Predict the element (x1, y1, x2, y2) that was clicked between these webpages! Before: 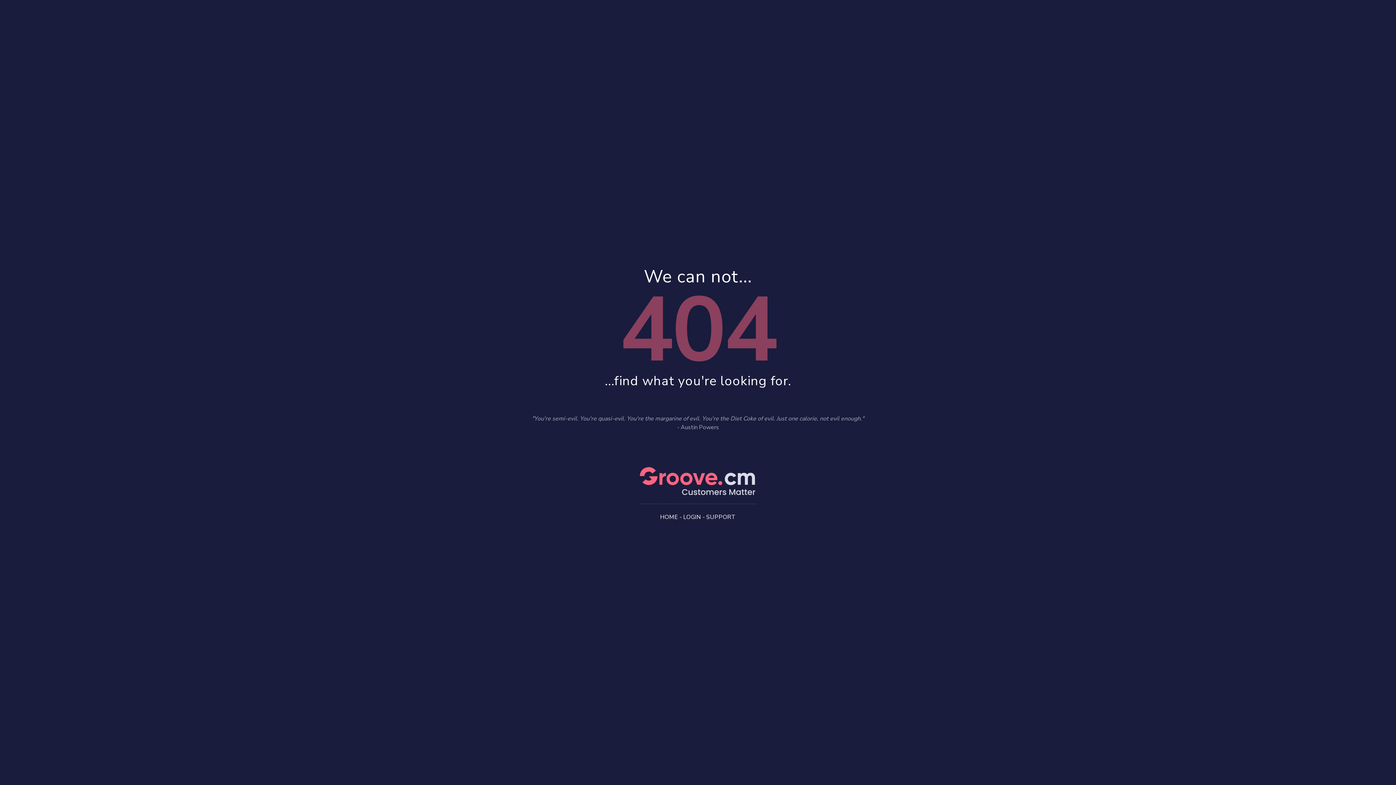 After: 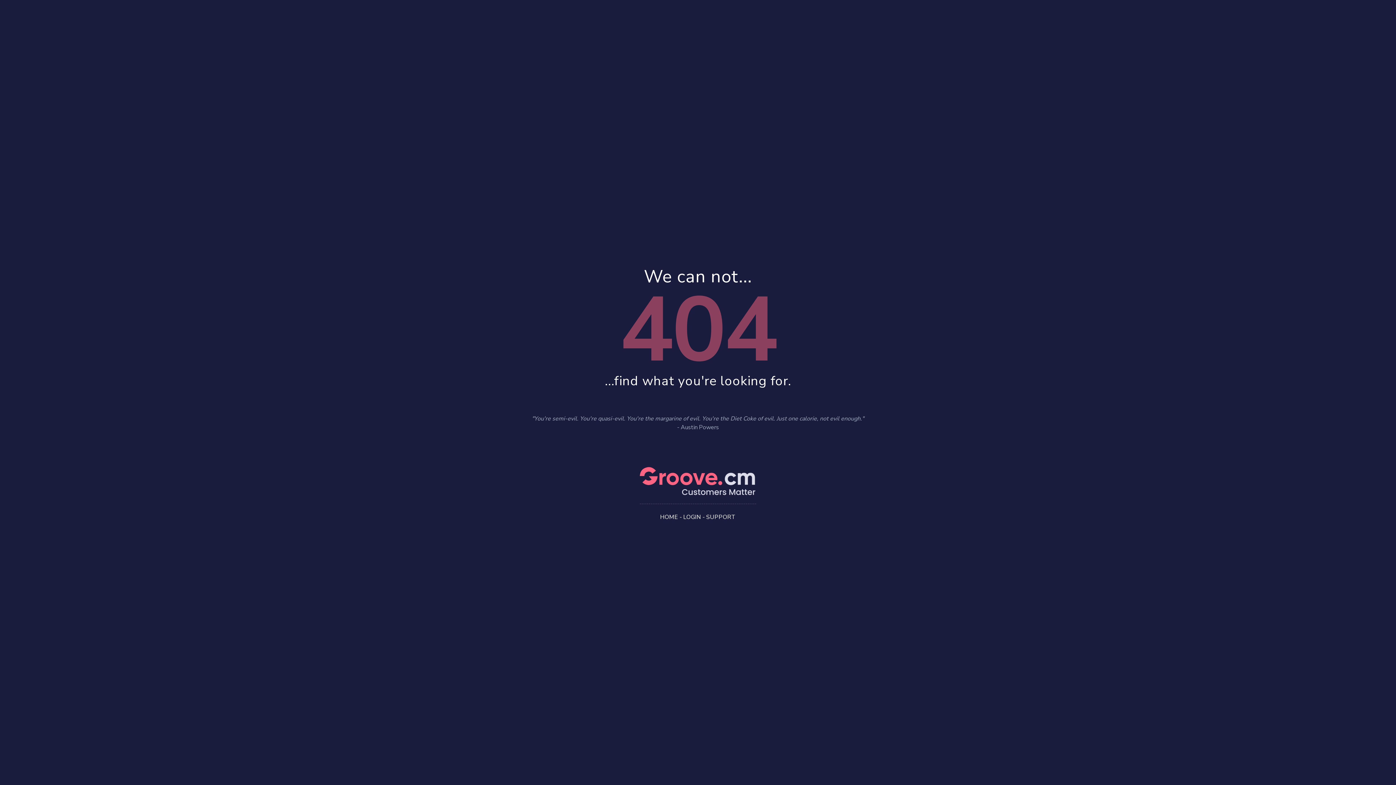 Action: label: SUPPORT bbox: (706, 513, 736, 521)